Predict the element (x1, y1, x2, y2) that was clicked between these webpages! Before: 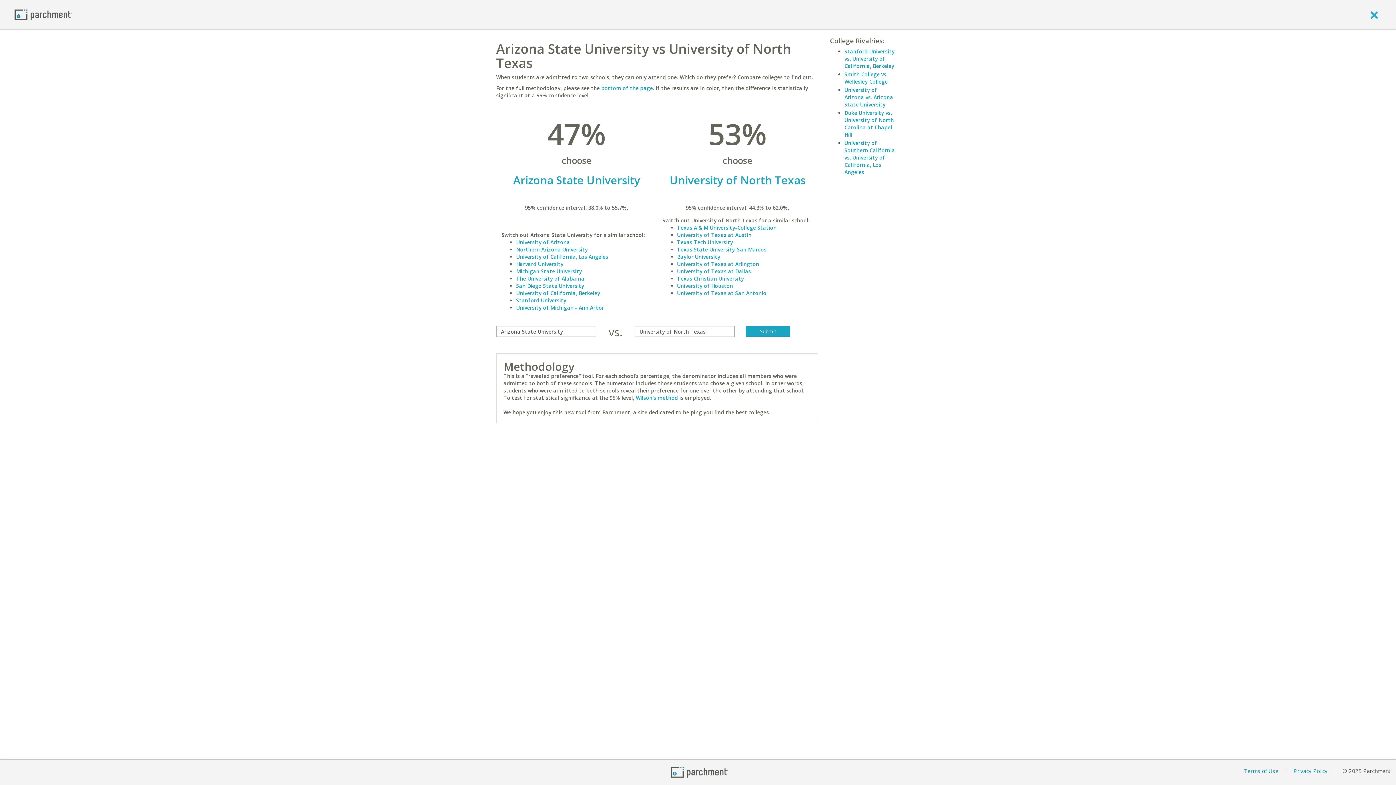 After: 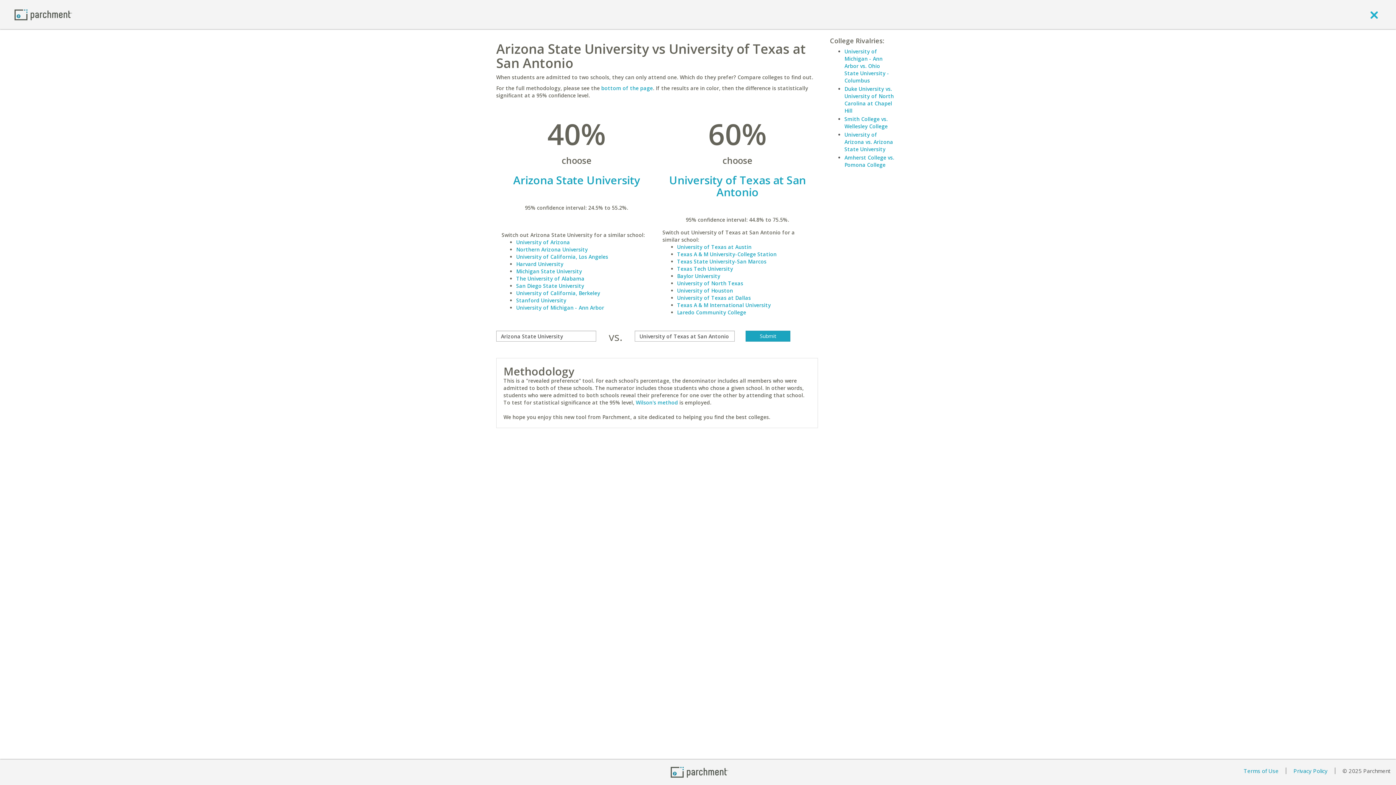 Action: bbox: (677, 289, 766, 296) label: University of Texas at San Antonio